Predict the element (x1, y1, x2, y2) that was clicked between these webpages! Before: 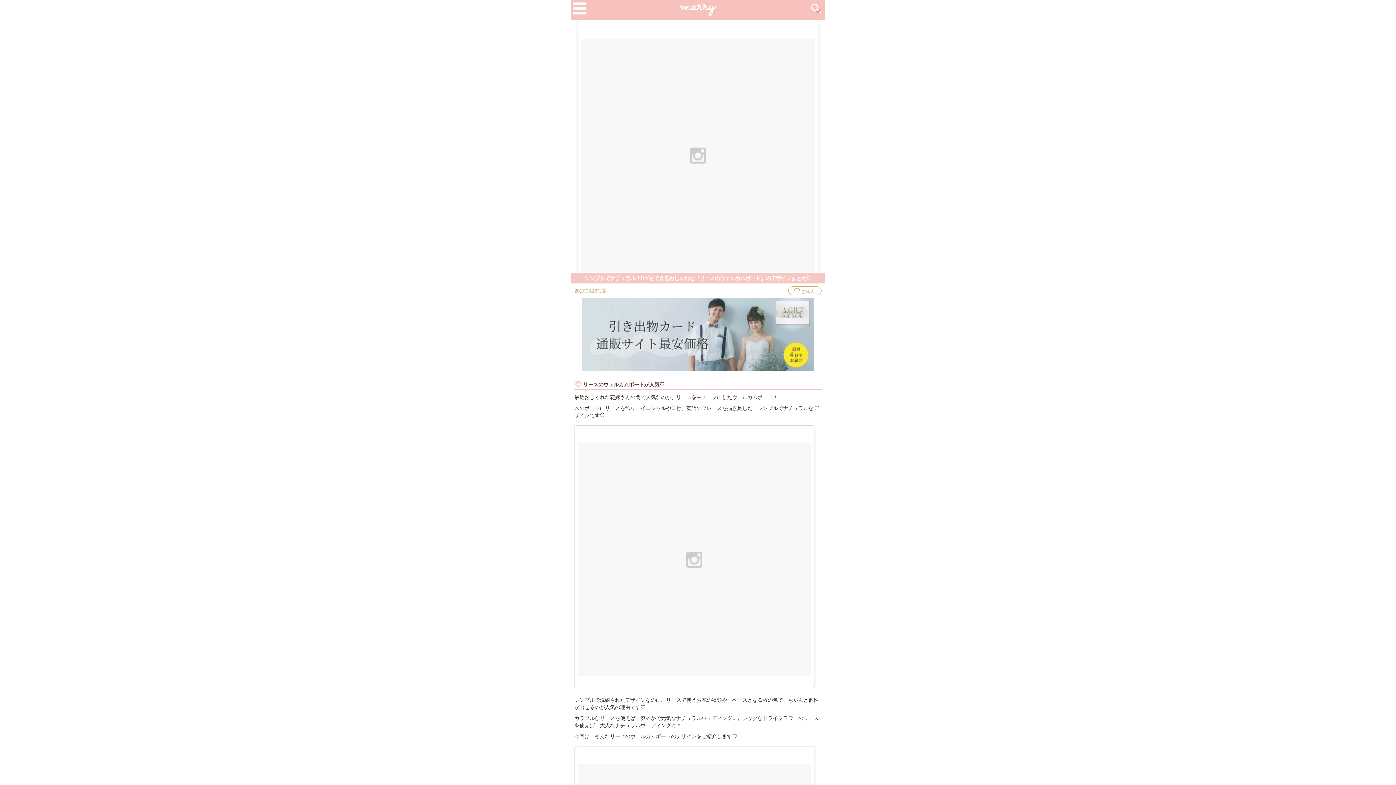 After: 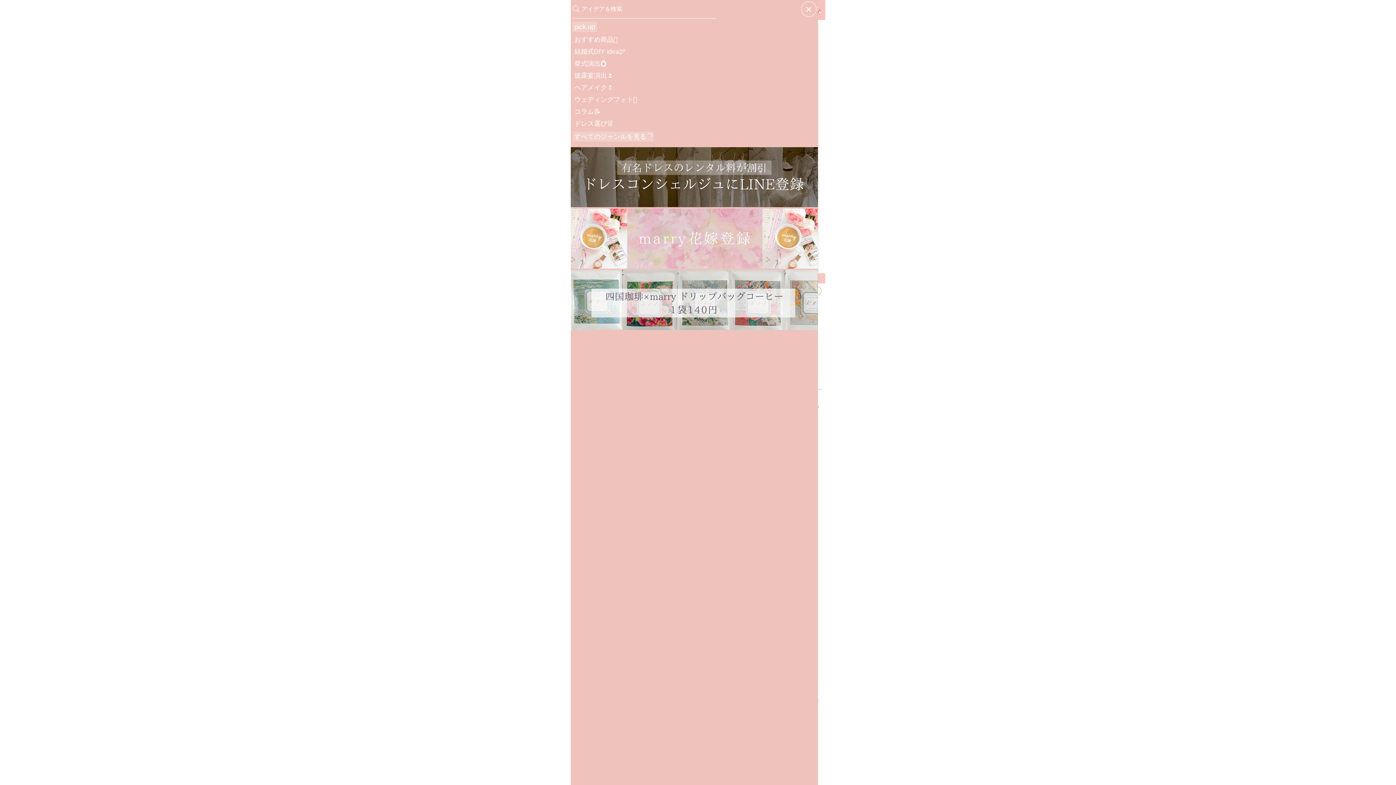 Action: bbox: (570, 0, 589, 17)